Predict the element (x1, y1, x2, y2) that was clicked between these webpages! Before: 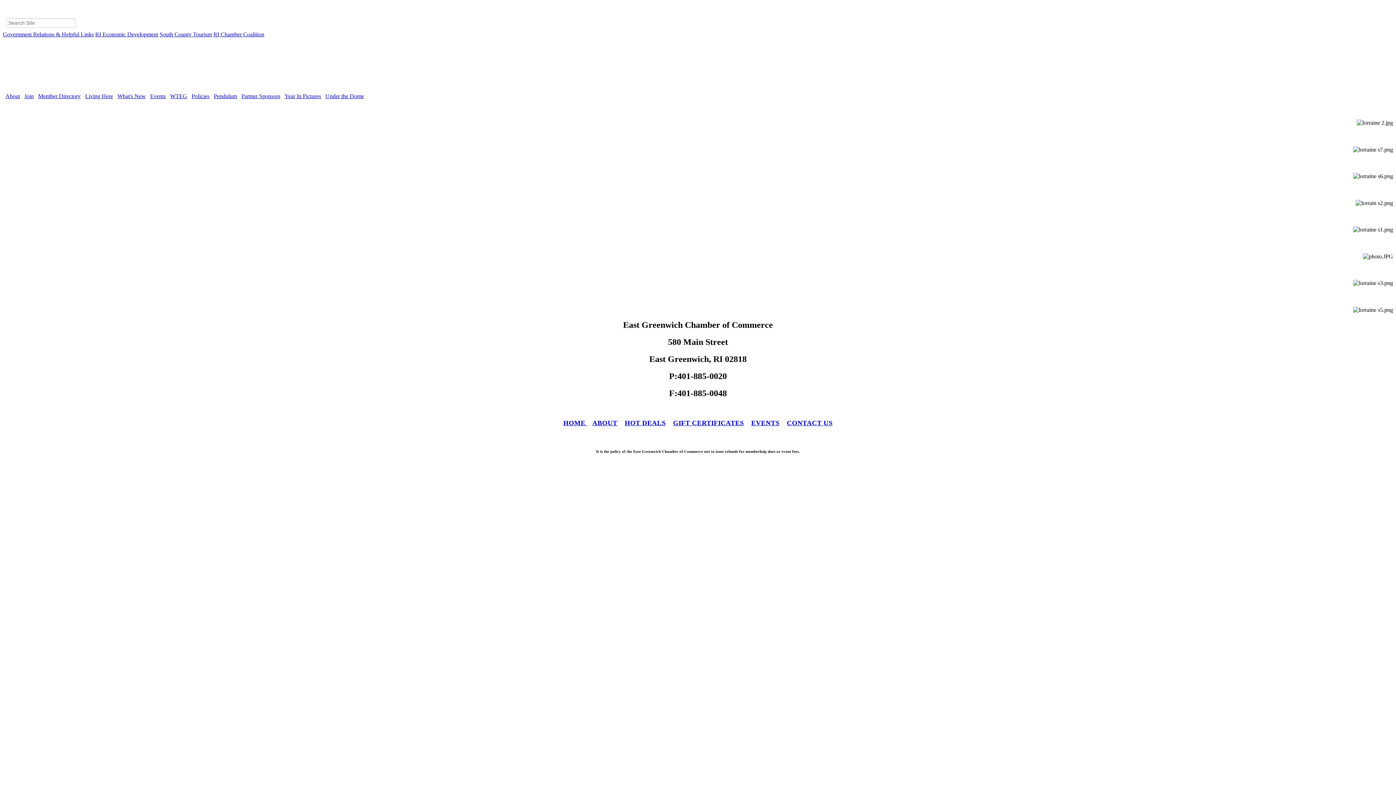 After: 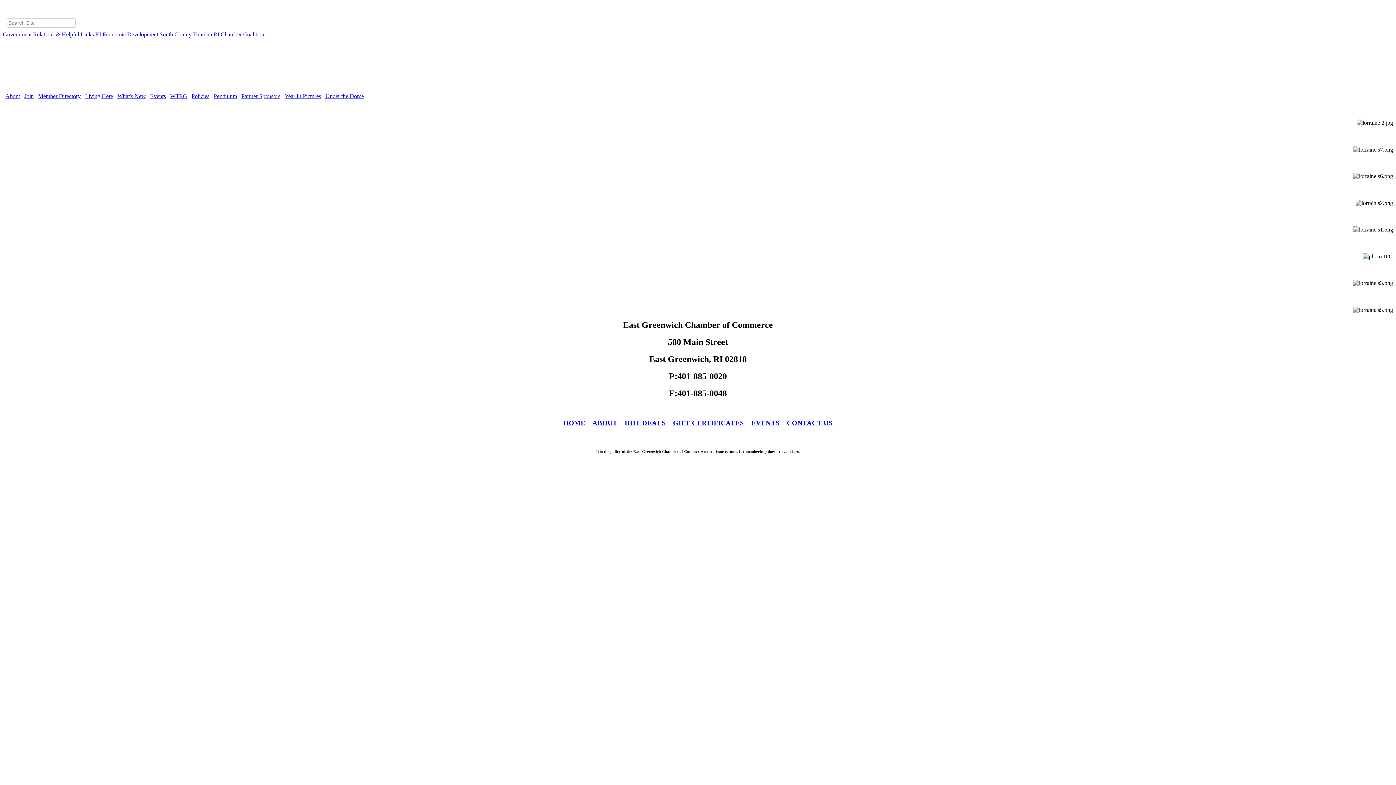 Action: bbox: (95, 31, 158, 37) label: RI Economic Development